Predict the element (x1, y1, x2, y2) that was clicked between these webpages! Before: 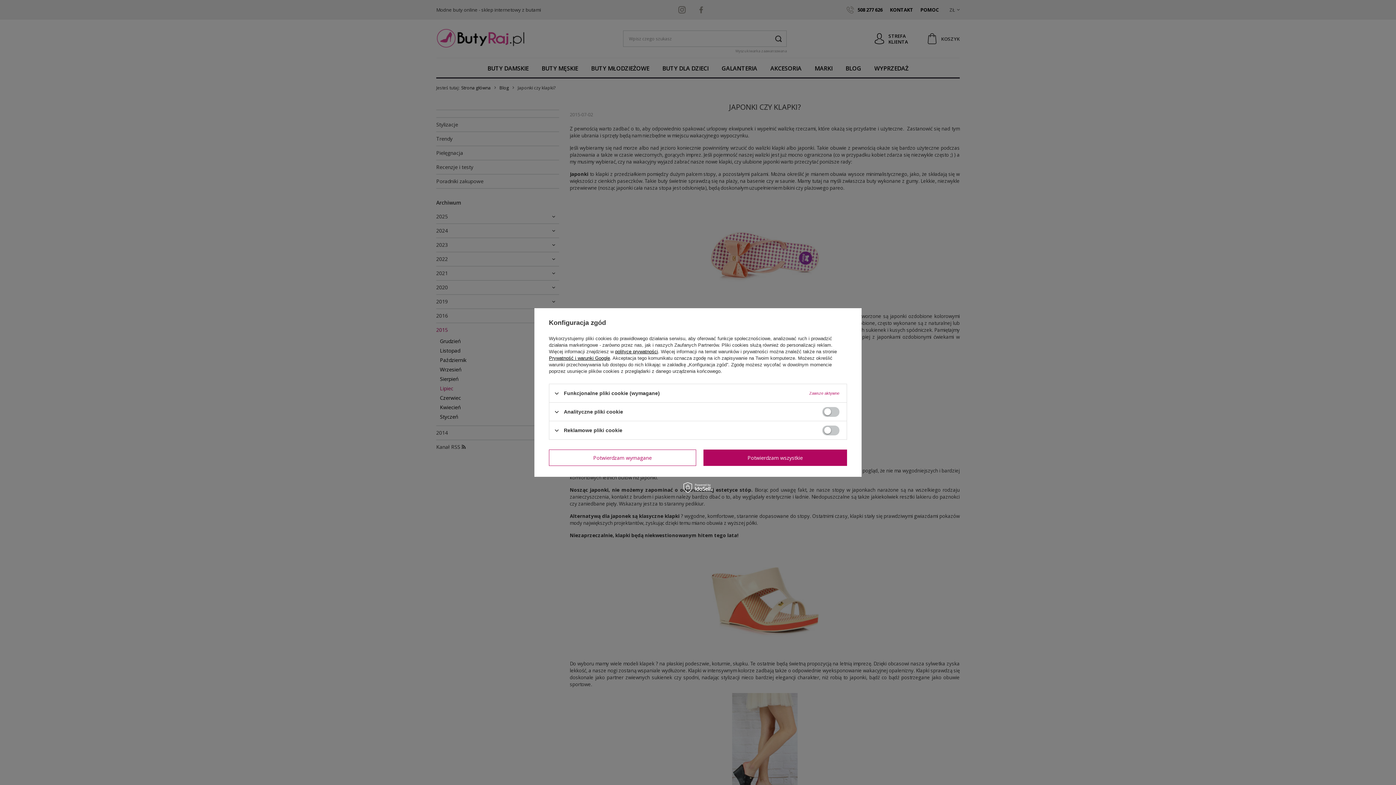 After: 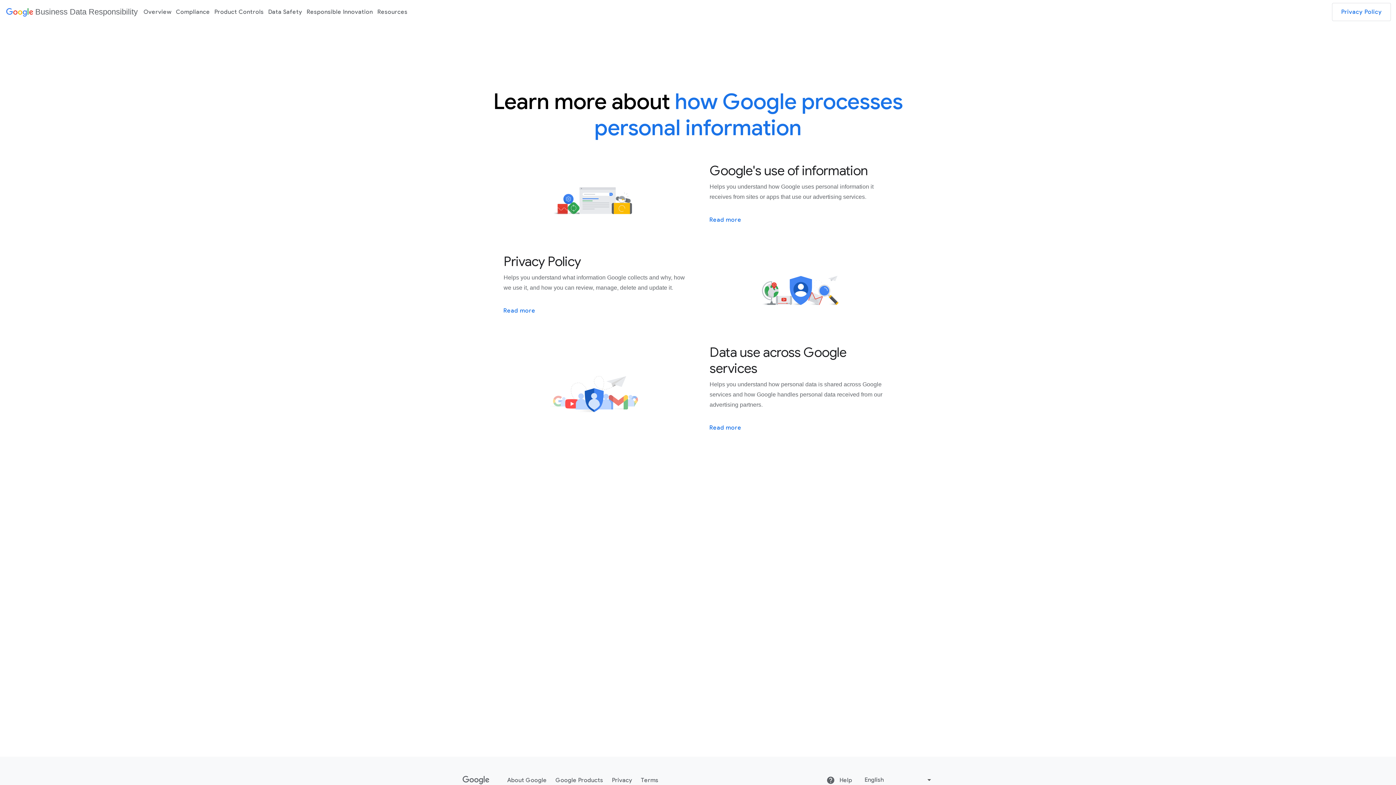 Action: label: Prywatność i warunki Google bbox: (549, 355, 610, 361)